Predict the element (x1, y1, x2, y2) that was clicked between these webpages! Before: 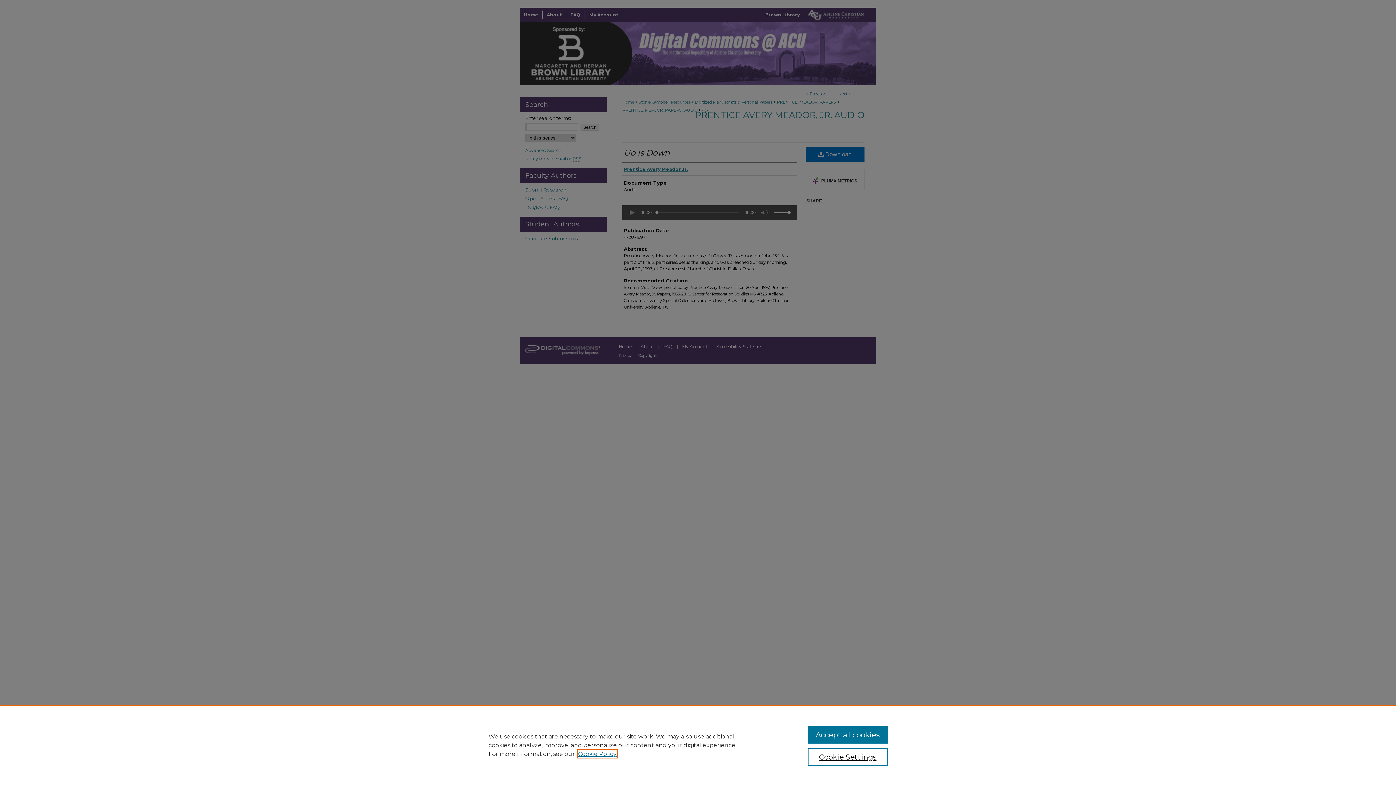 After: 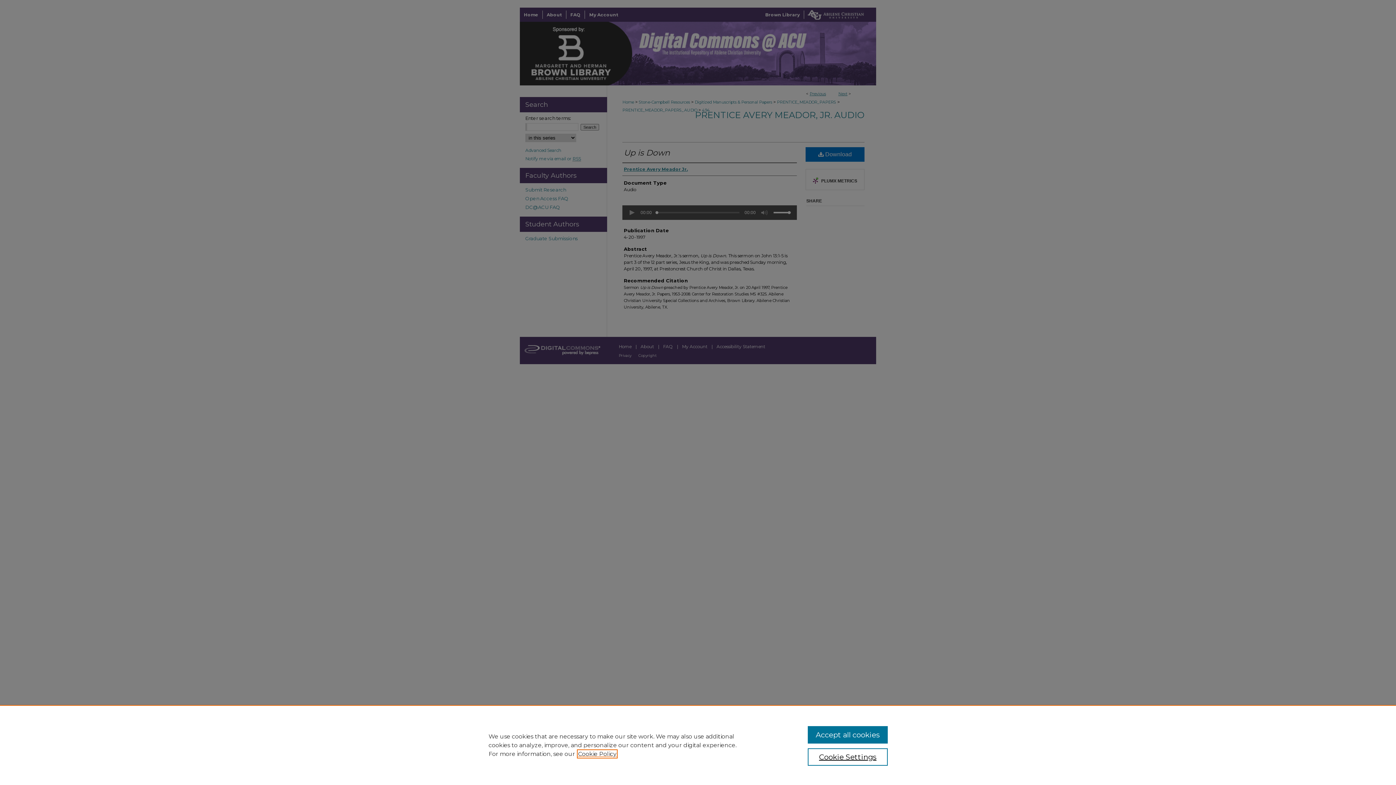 Action: bbox: (578, 750, 616, 757) label: , opens in a new tab